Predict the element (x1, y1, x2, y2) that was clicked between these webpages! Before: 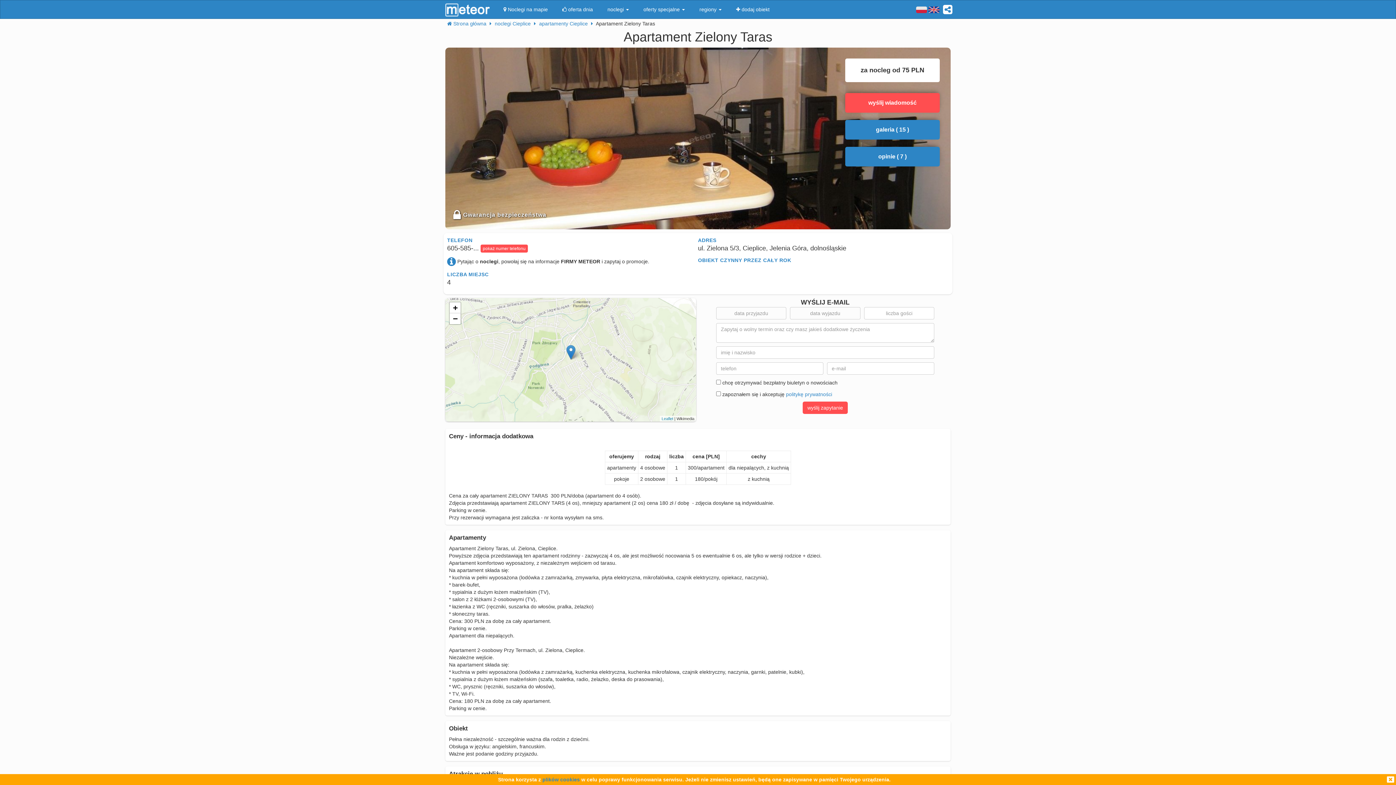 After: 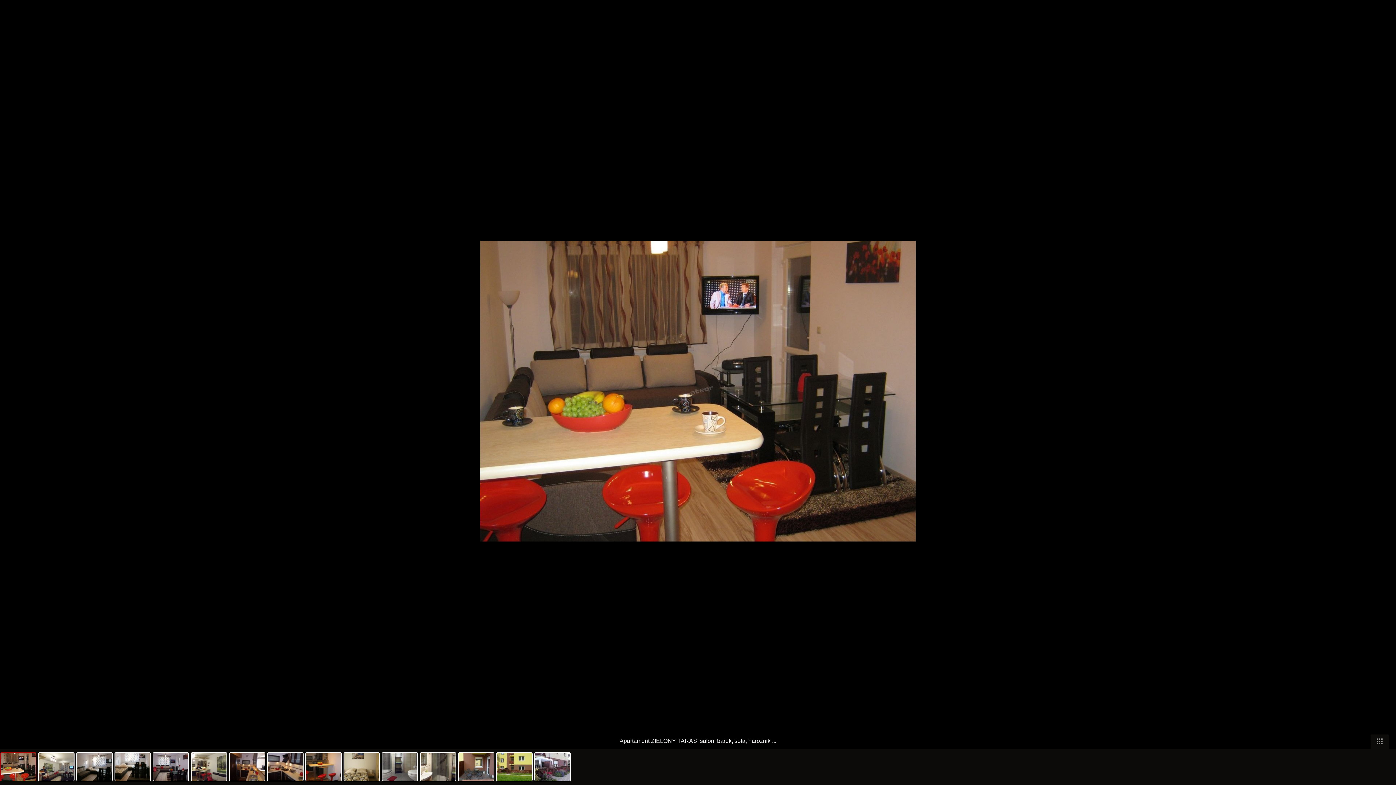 Action: label: galeria ( 15 ) bbox: (845, 120, 940, 139)